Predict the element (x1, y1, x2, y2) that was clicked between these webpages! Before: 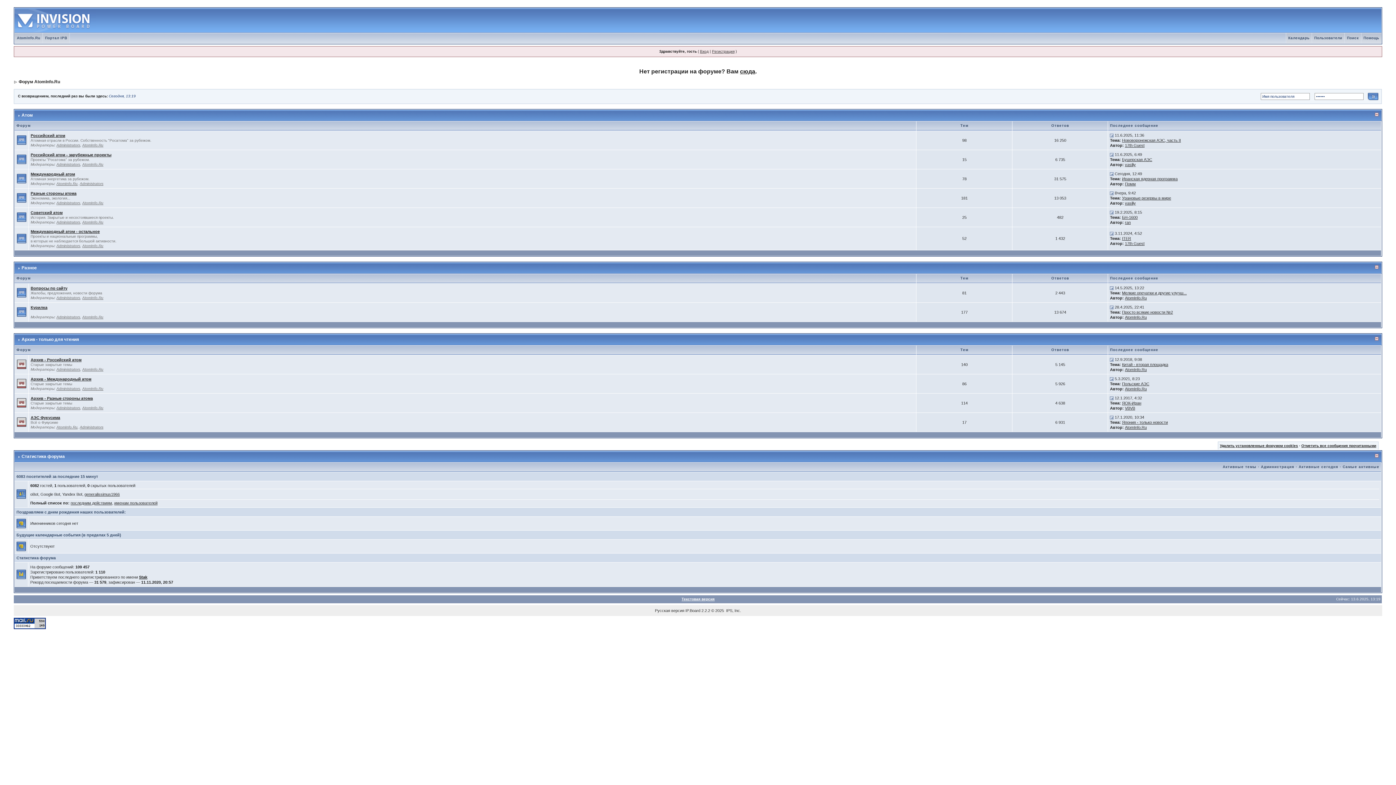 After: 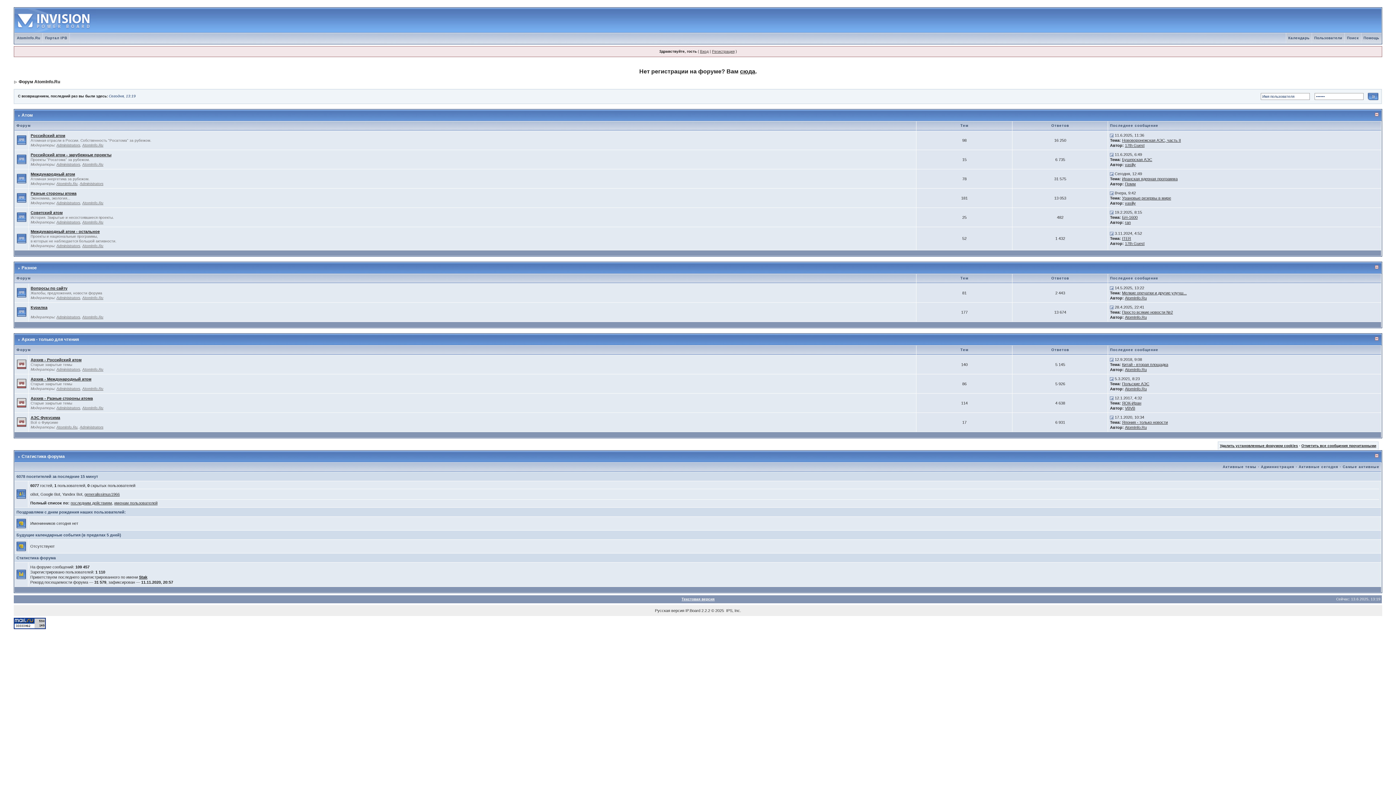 Action: bbox: (14, 8, 96, 12)